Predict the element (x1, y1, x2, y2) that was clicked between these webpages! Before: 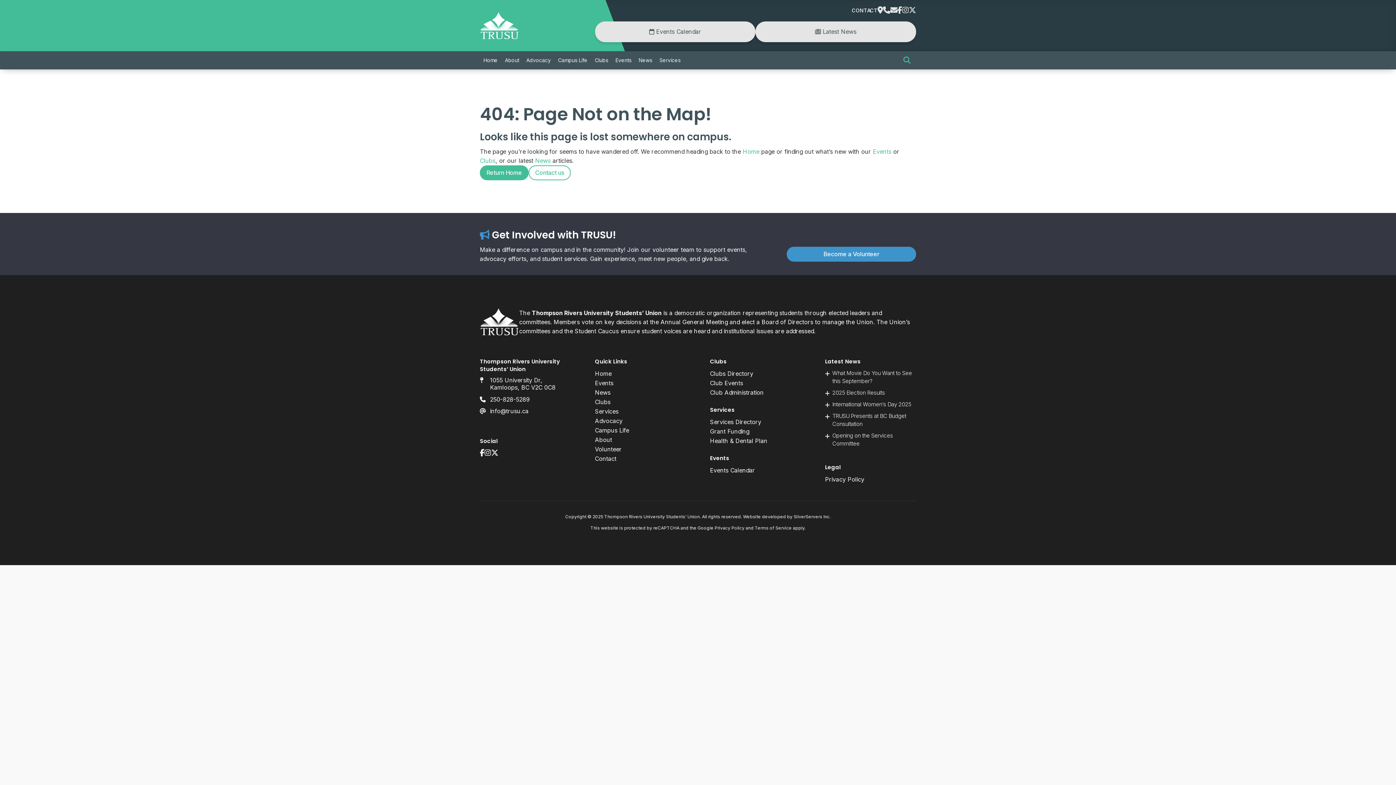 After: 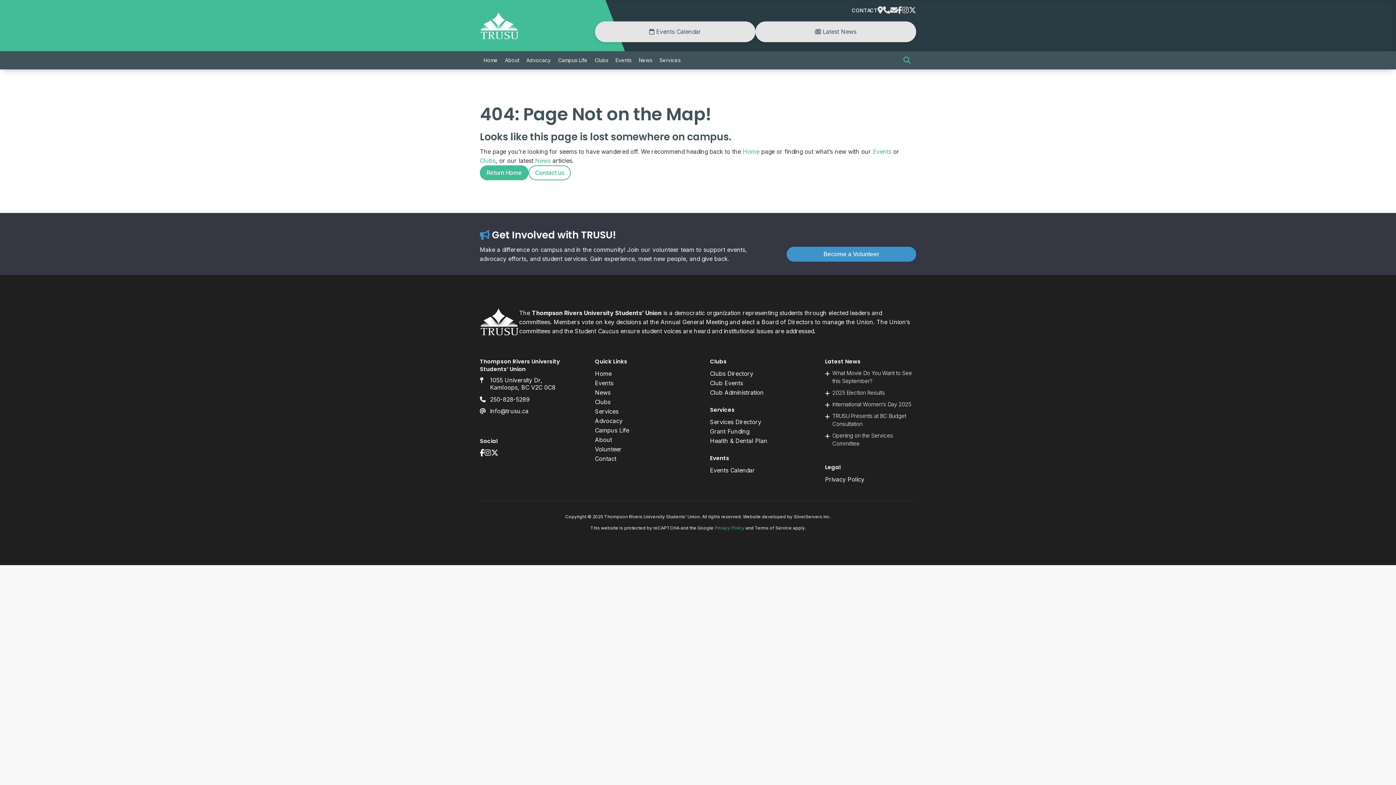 Action: label: Privacy Policy bbox: (714, 525, 744, 530)